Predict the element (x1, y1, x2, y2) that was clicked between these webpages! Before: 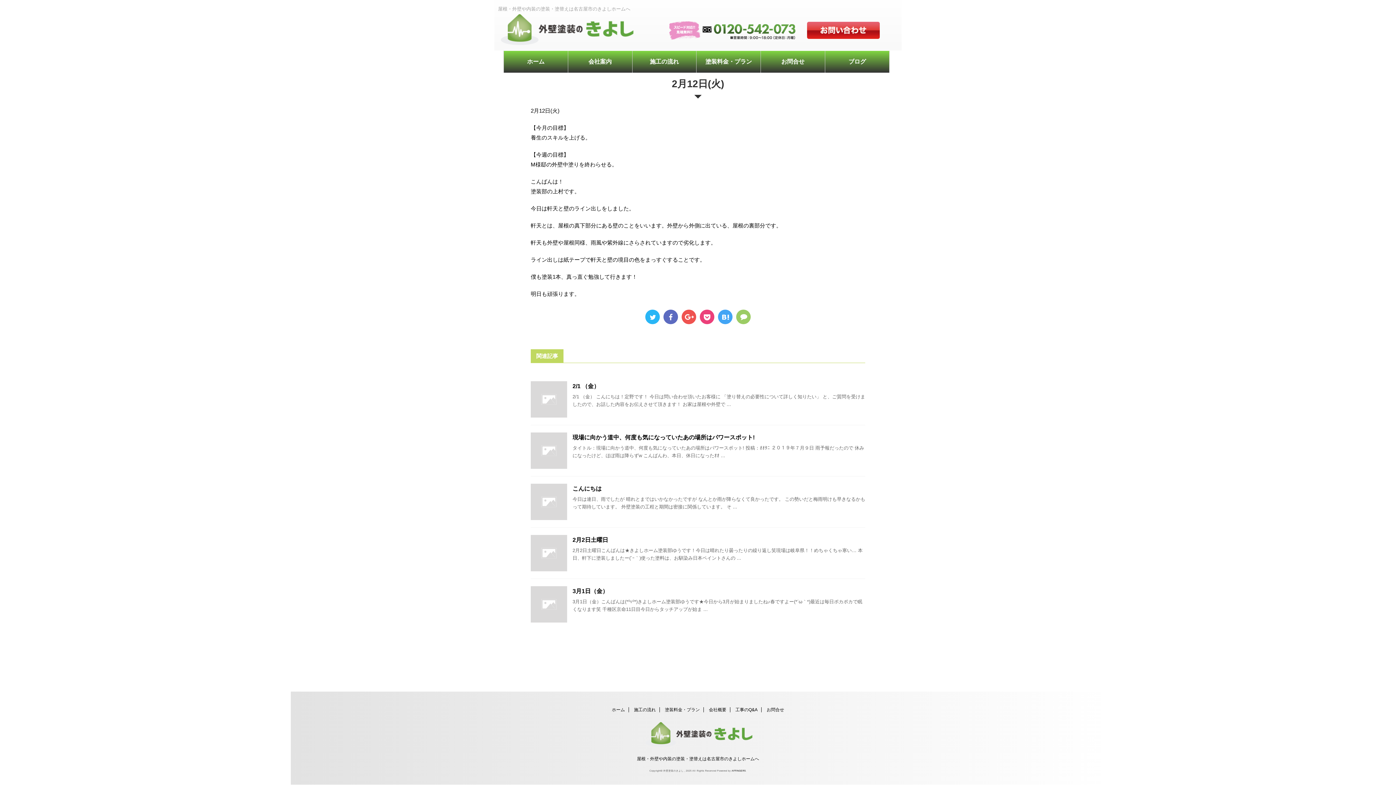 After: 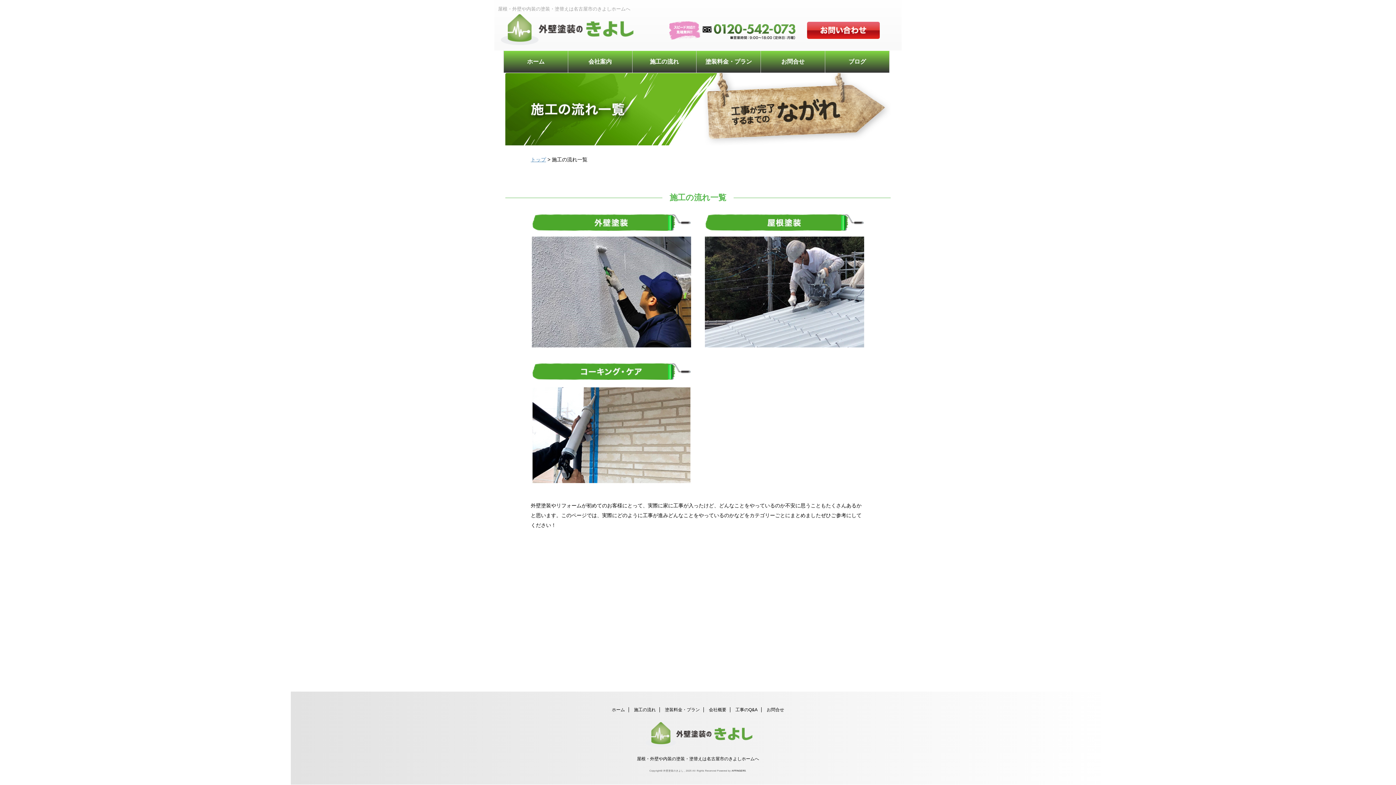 Action: label: 施工の流れ bbox: (634, 707, 656, 712)